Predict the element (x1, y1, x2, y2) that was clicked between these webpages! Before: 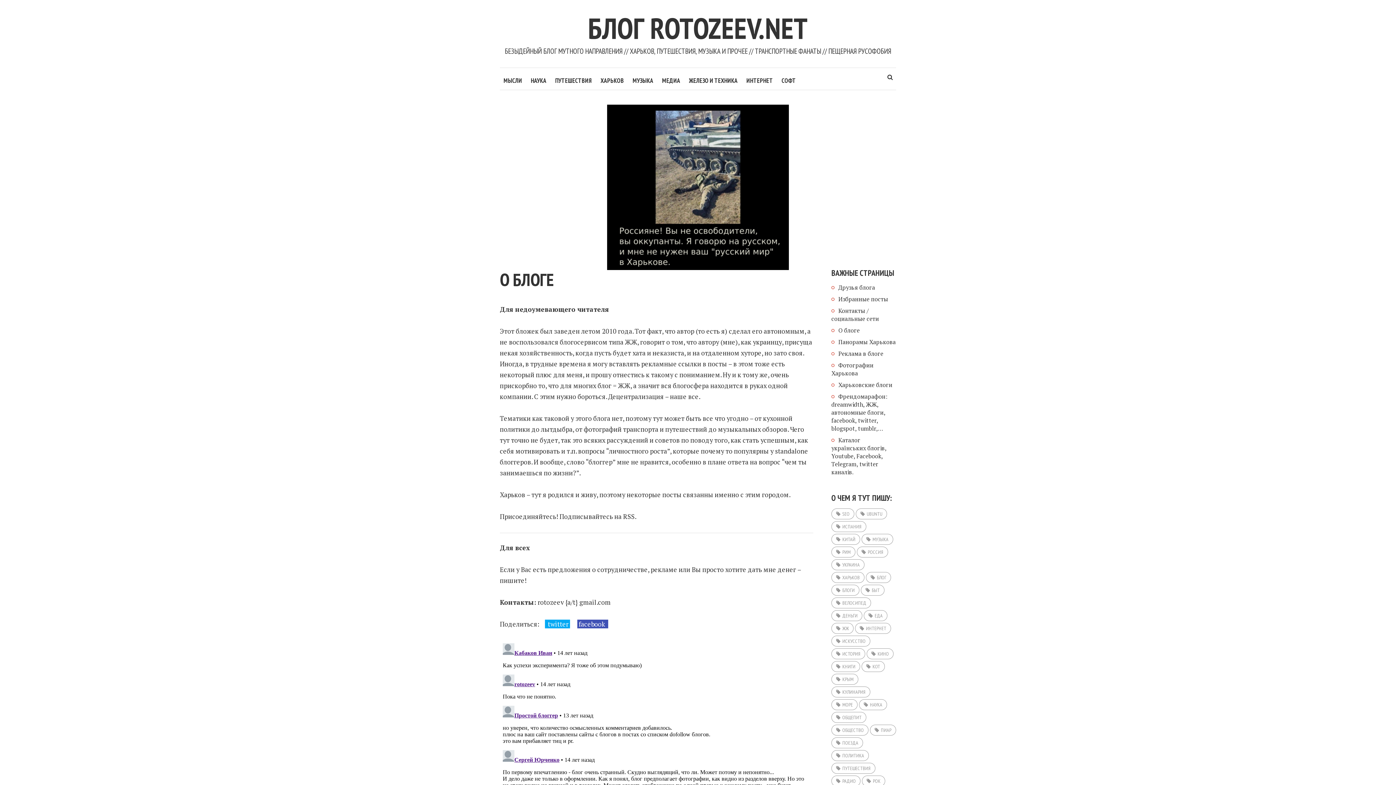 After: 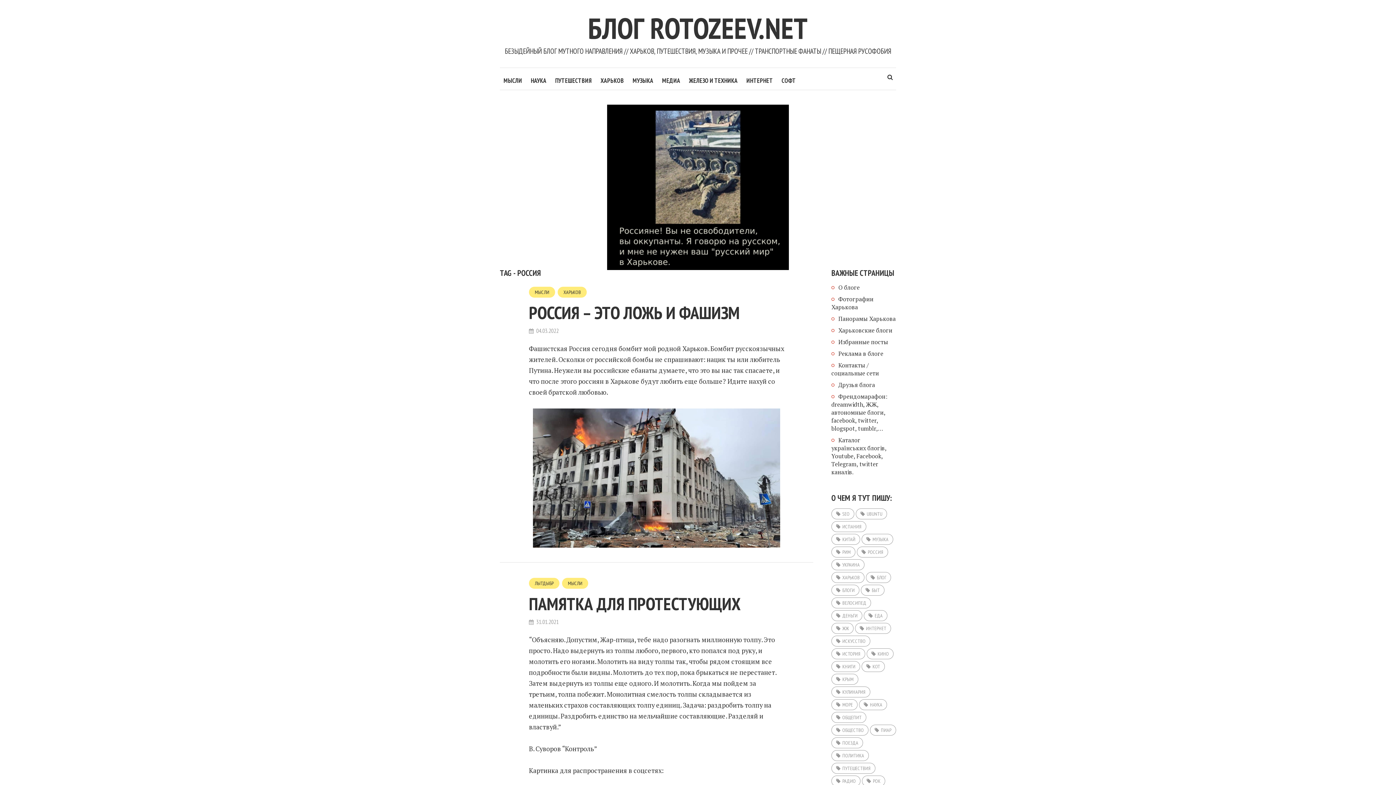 Action: label: Россия (40 елементів) bbox: (857, 546, 888, 557)